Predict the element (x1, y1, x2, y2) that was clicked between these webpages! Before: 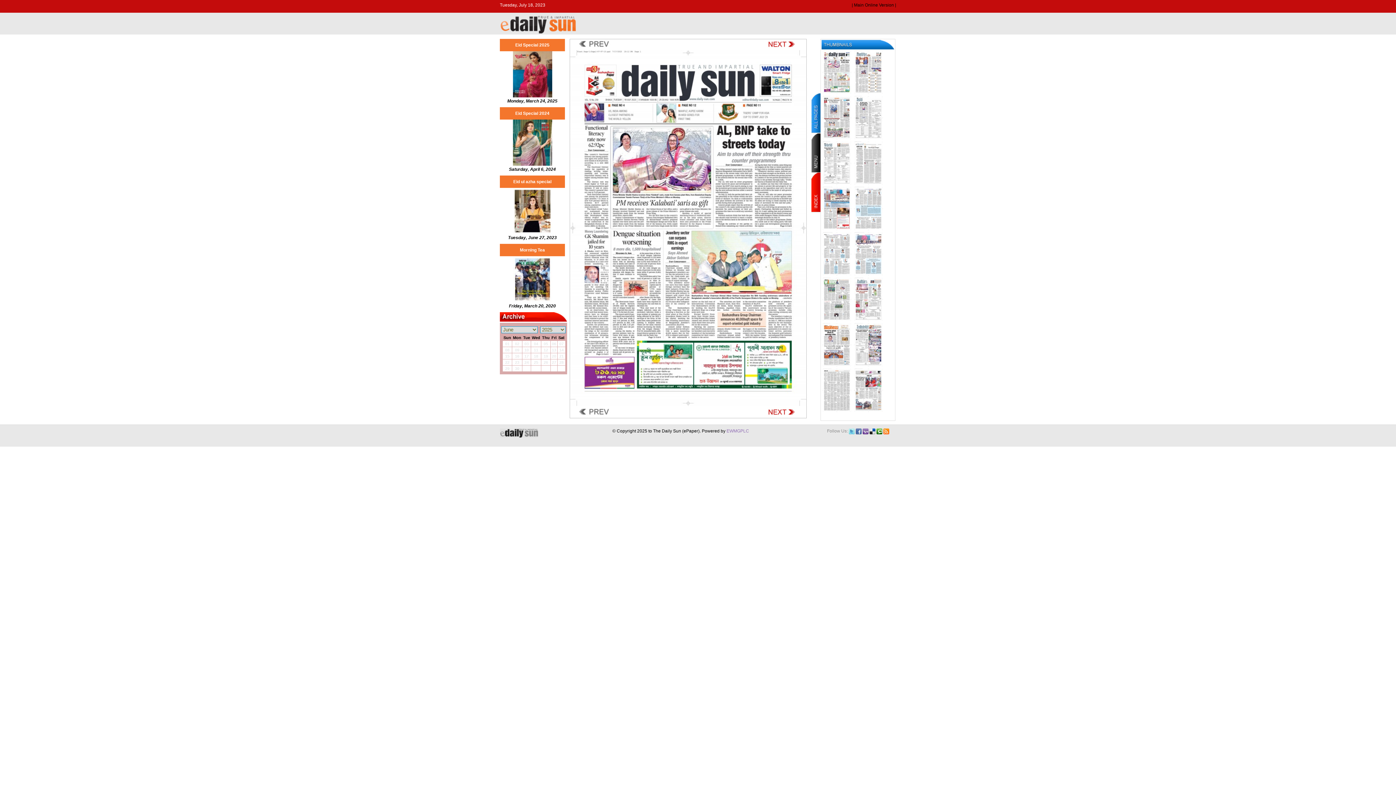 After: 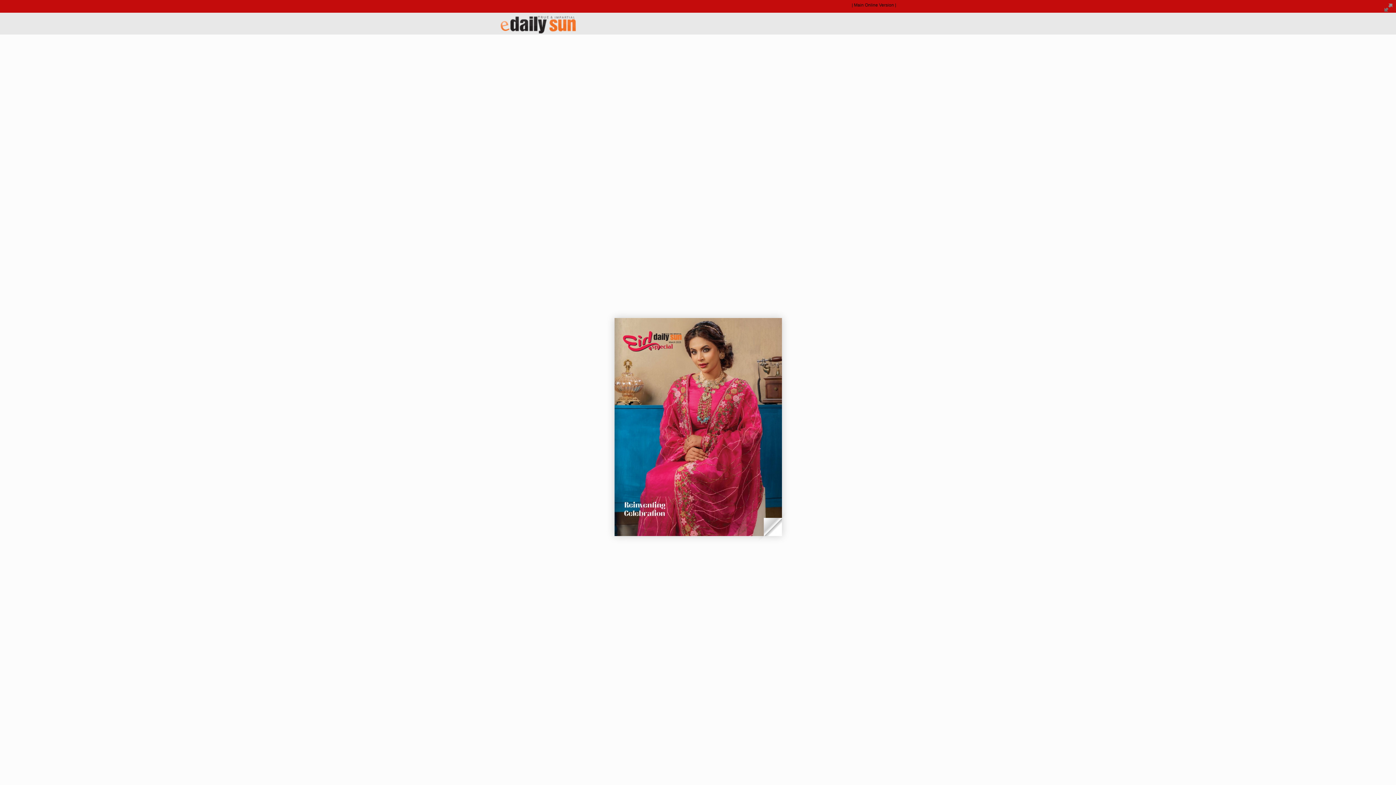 Action: bbox: (512, 93, 552, 98)